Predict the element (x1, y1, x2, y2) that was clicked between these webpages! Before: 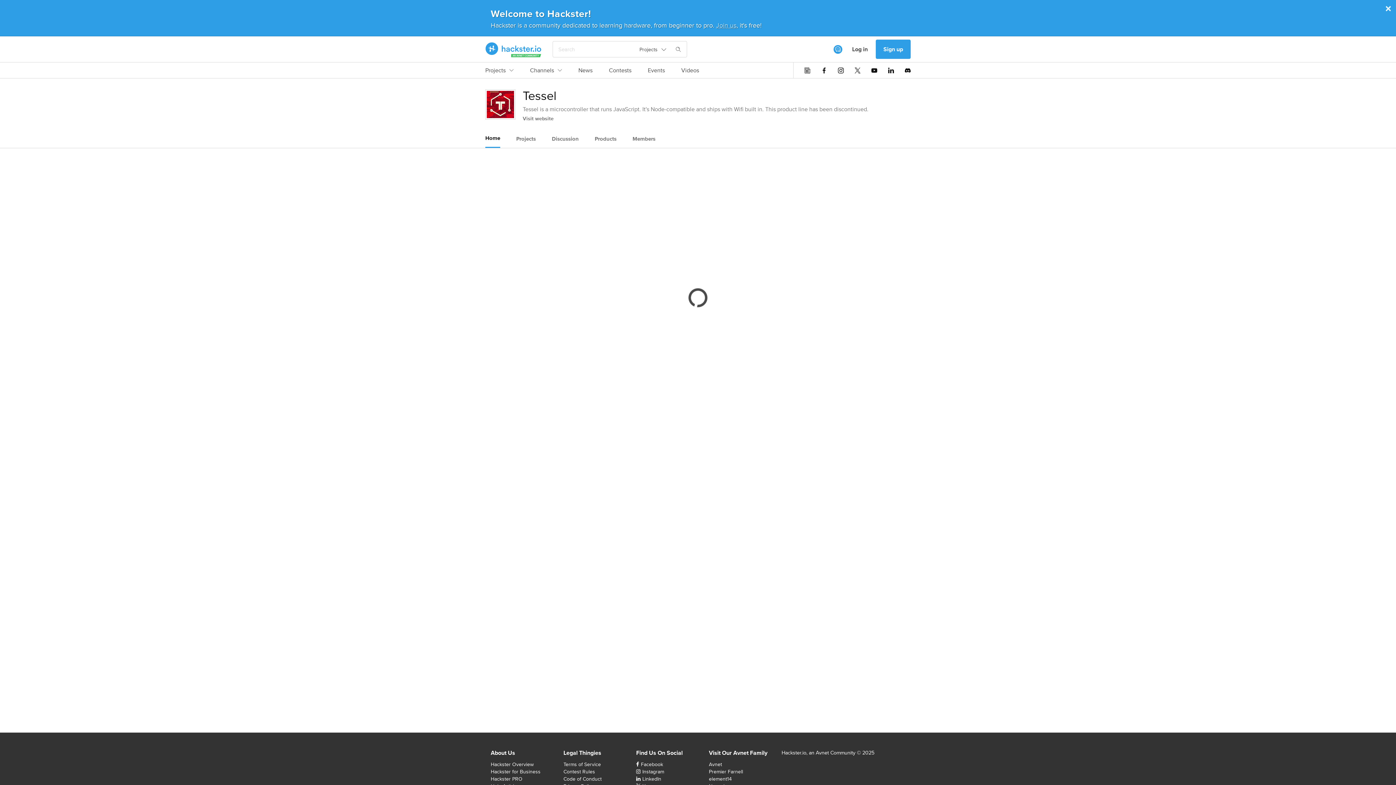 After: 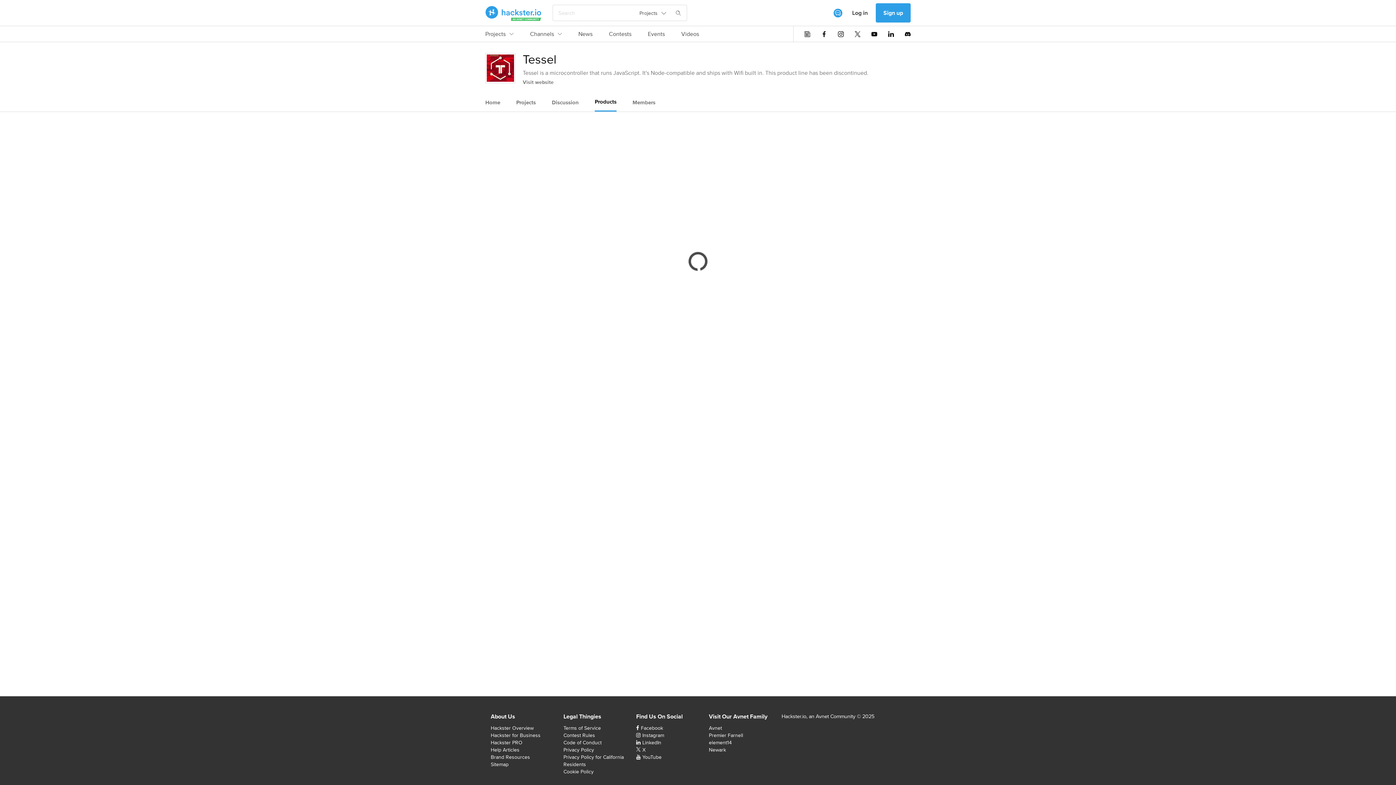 Action: bbox: (594, 130, 616, 147) label: Products